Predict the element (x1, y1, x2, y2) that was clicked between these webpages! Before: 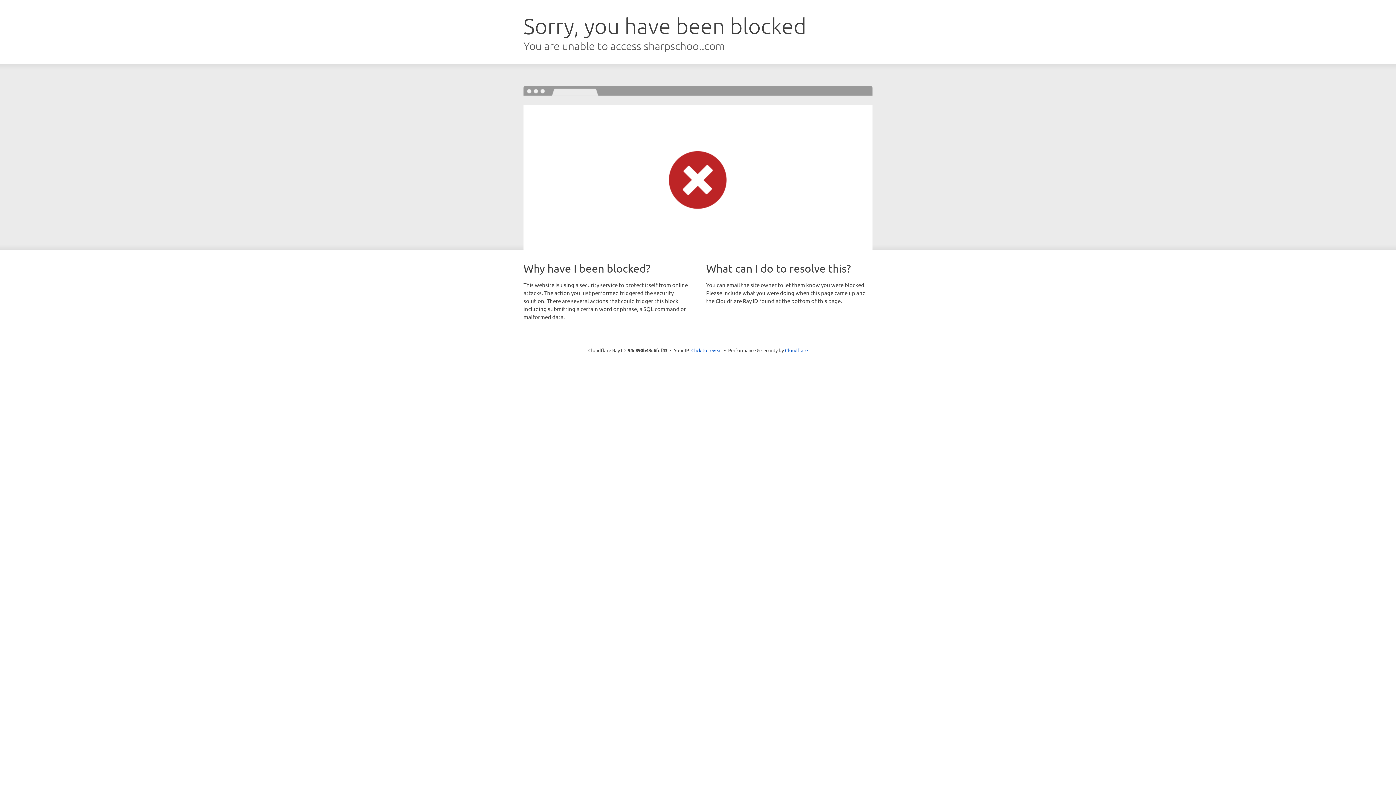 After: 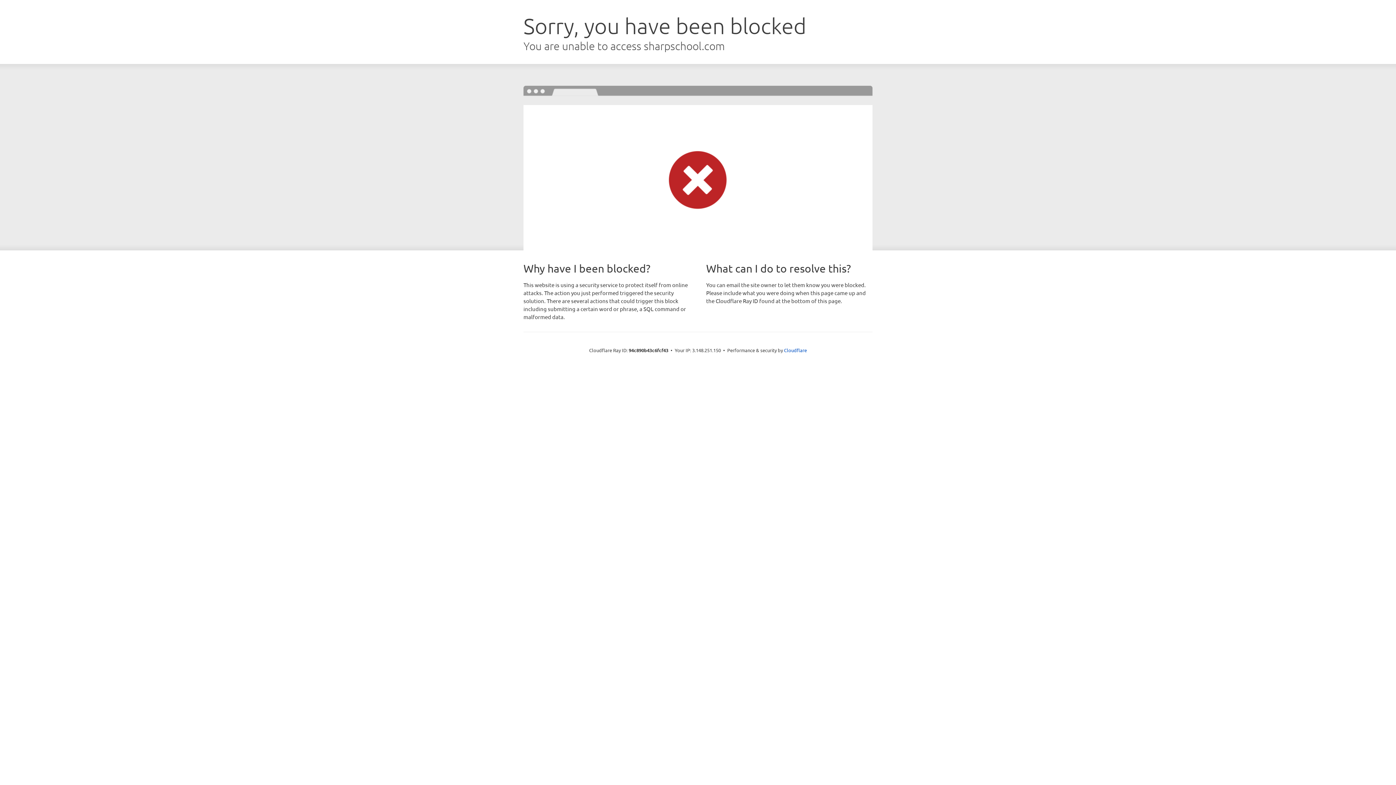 Action: label: Click to reveal bbox: (691, 346, 722, 353)